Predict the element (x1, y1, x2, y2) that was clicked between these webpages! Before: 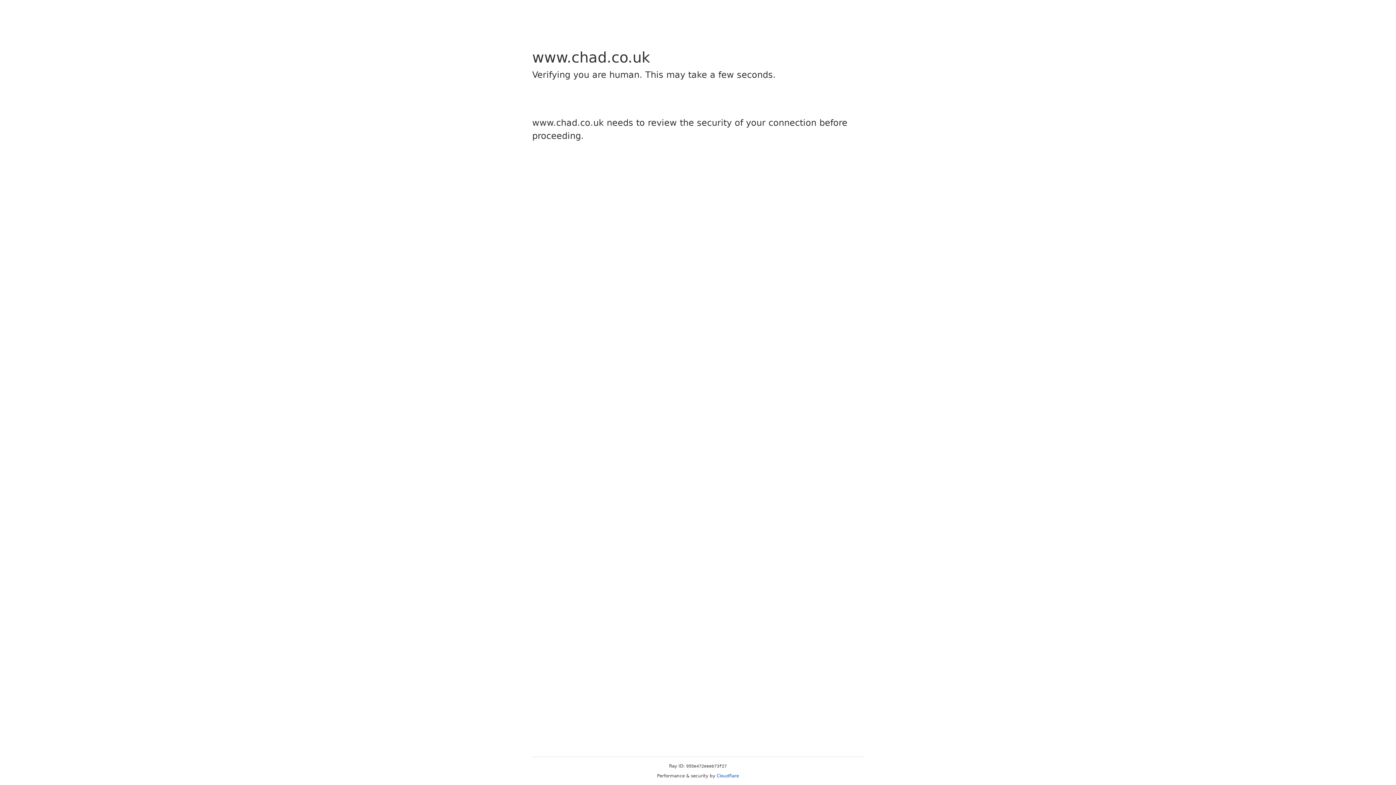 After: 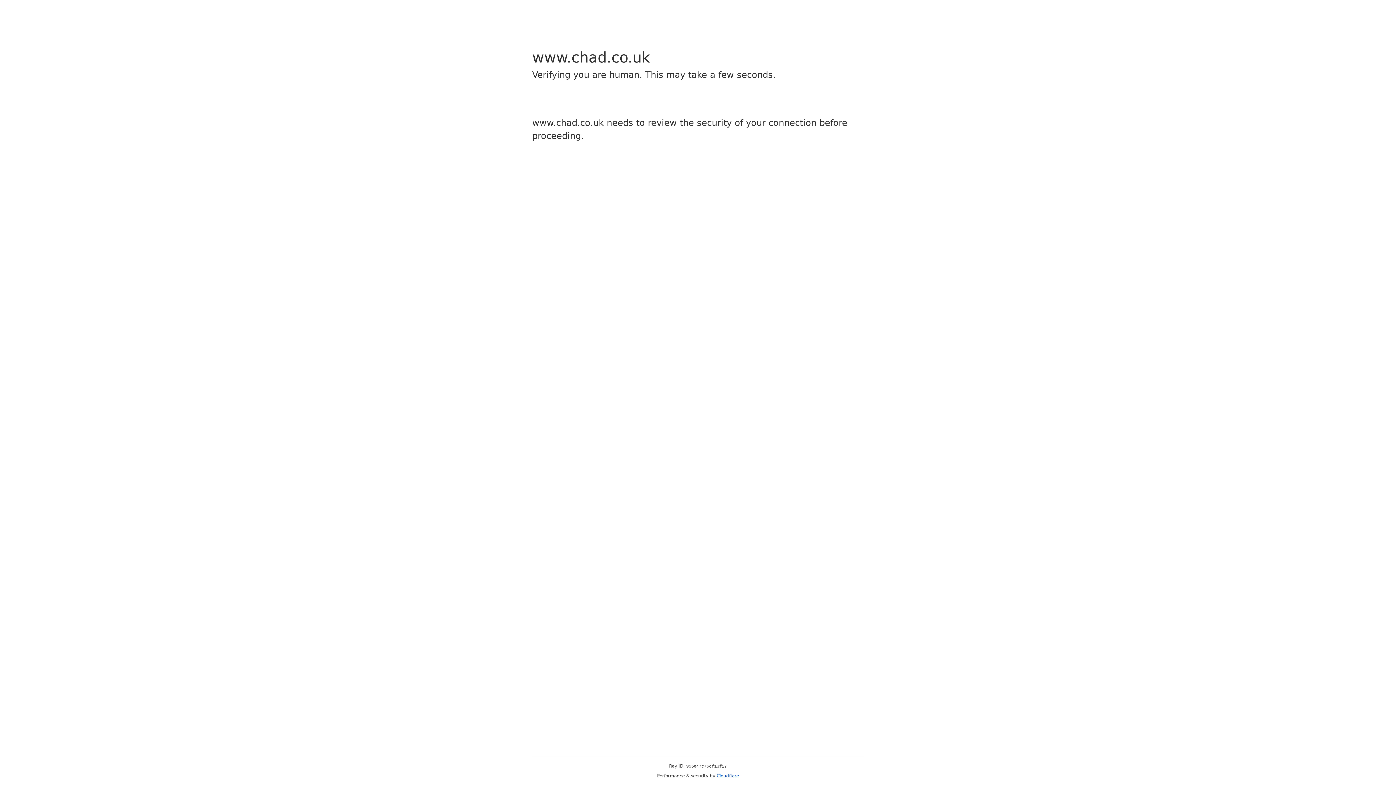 Action: bbox: (716, 773, 739, 778) label: Cloudflare